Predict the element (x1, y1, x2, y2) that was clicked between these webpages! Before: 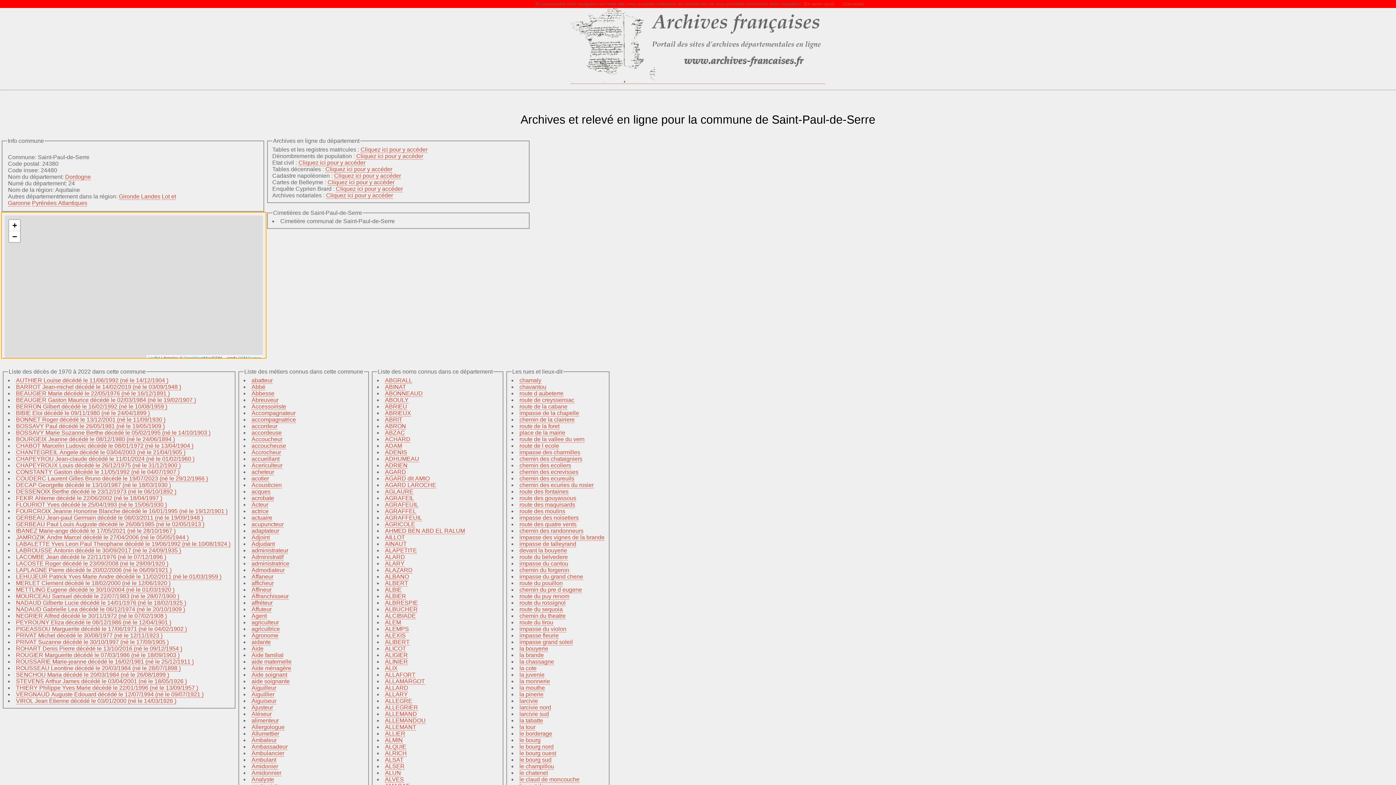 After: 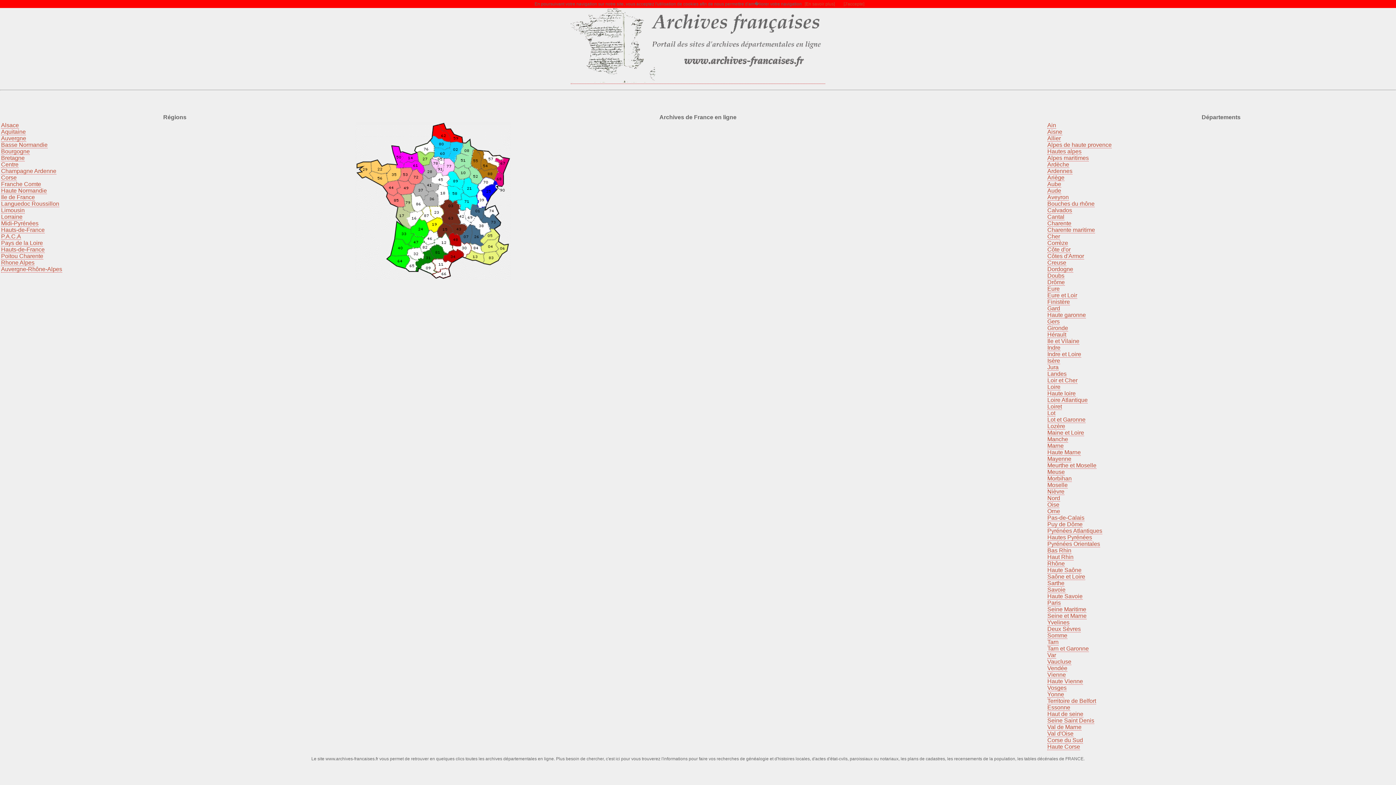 Action: bbox: (519, 678, 550, 684) label: la monnerie